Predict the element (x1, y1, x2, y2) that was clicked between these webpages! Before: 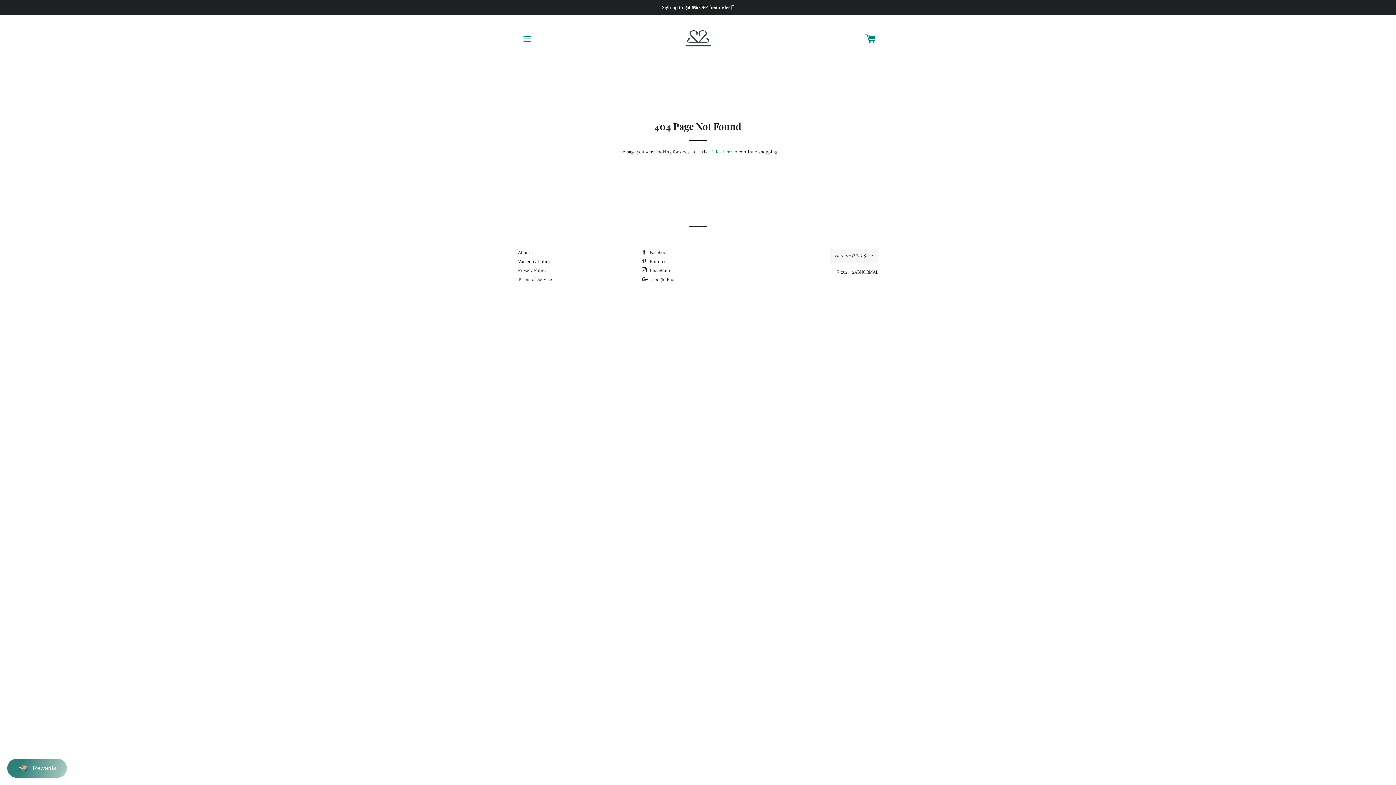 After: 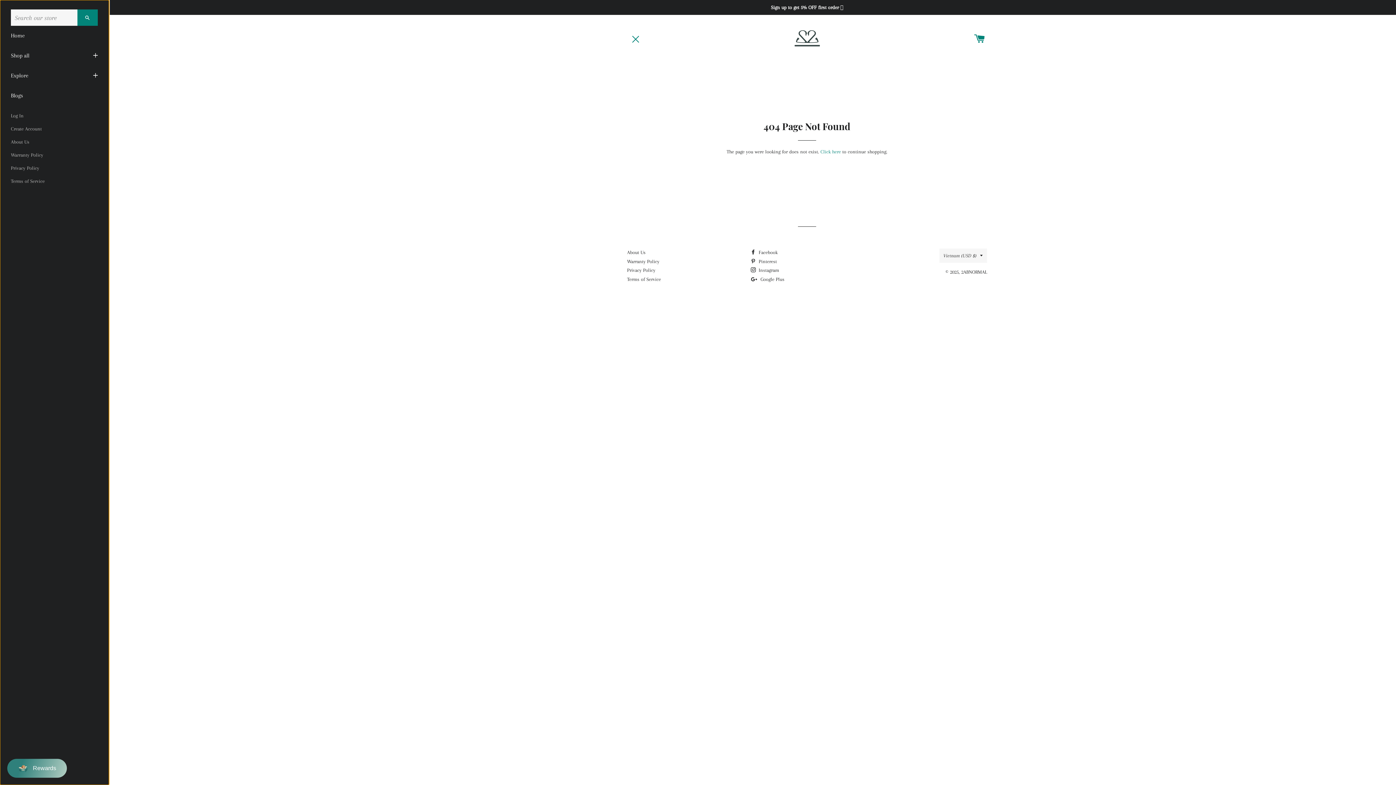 Action: bbox: (518, 29, 536, 47) label: Site navigation